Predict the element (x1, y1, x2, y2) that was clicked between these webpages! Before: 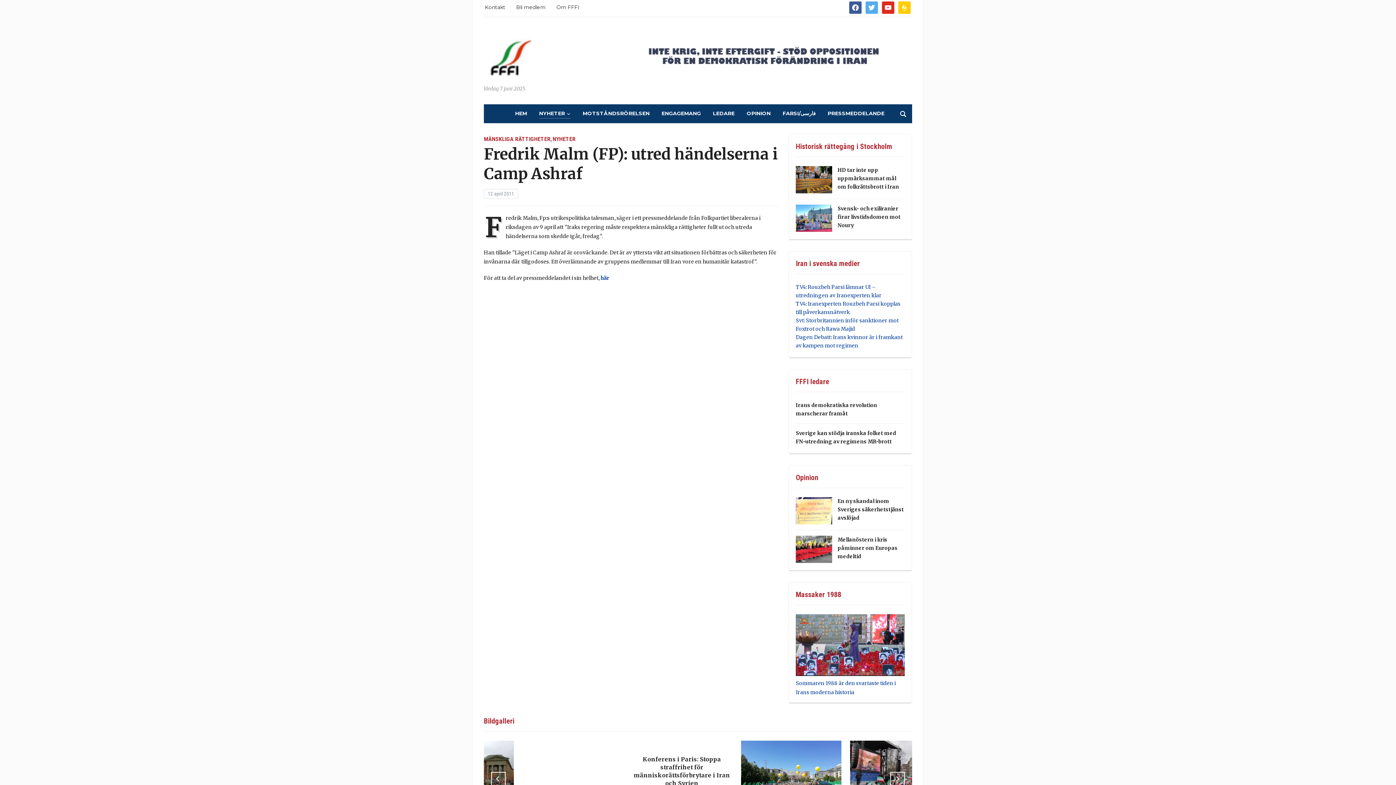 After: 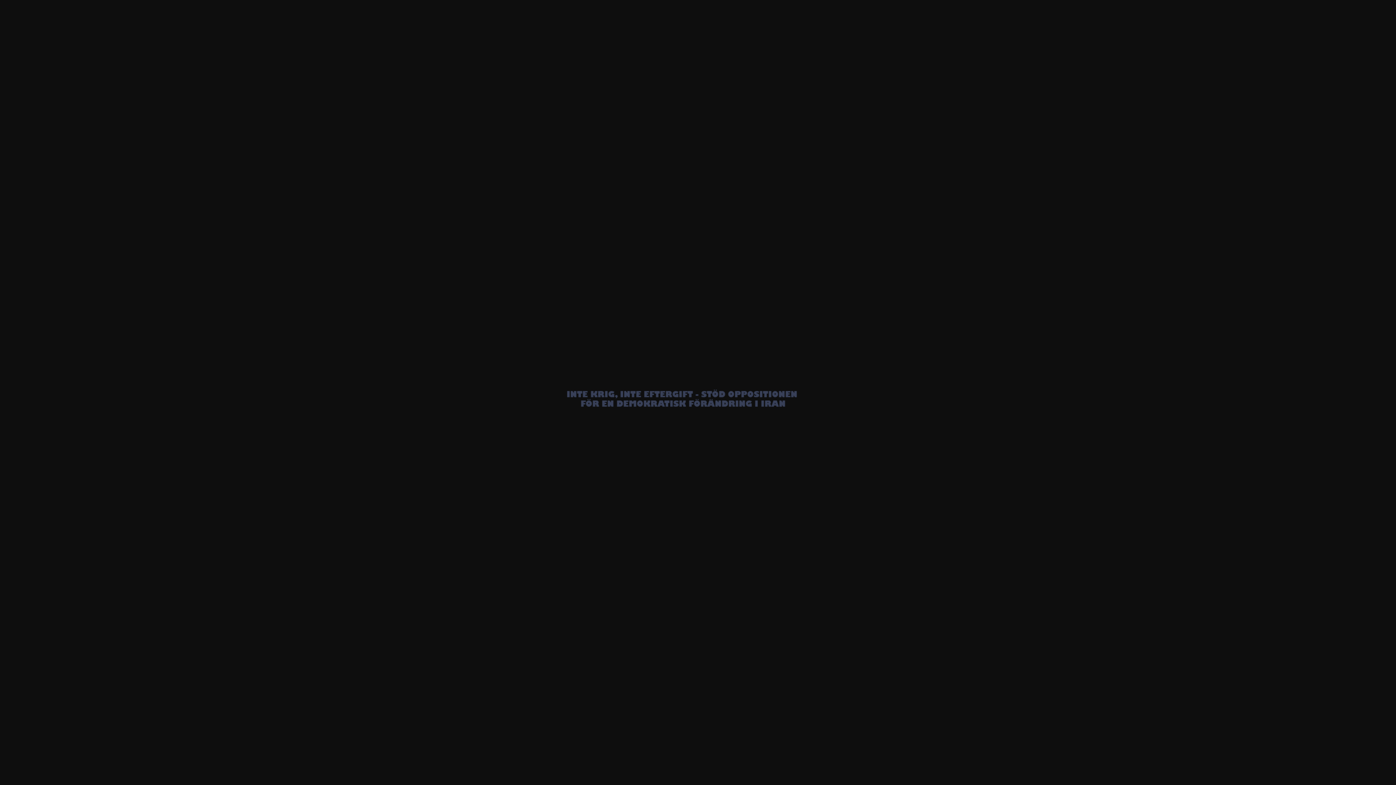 Action: bbox: (647, 46, 912, 52)